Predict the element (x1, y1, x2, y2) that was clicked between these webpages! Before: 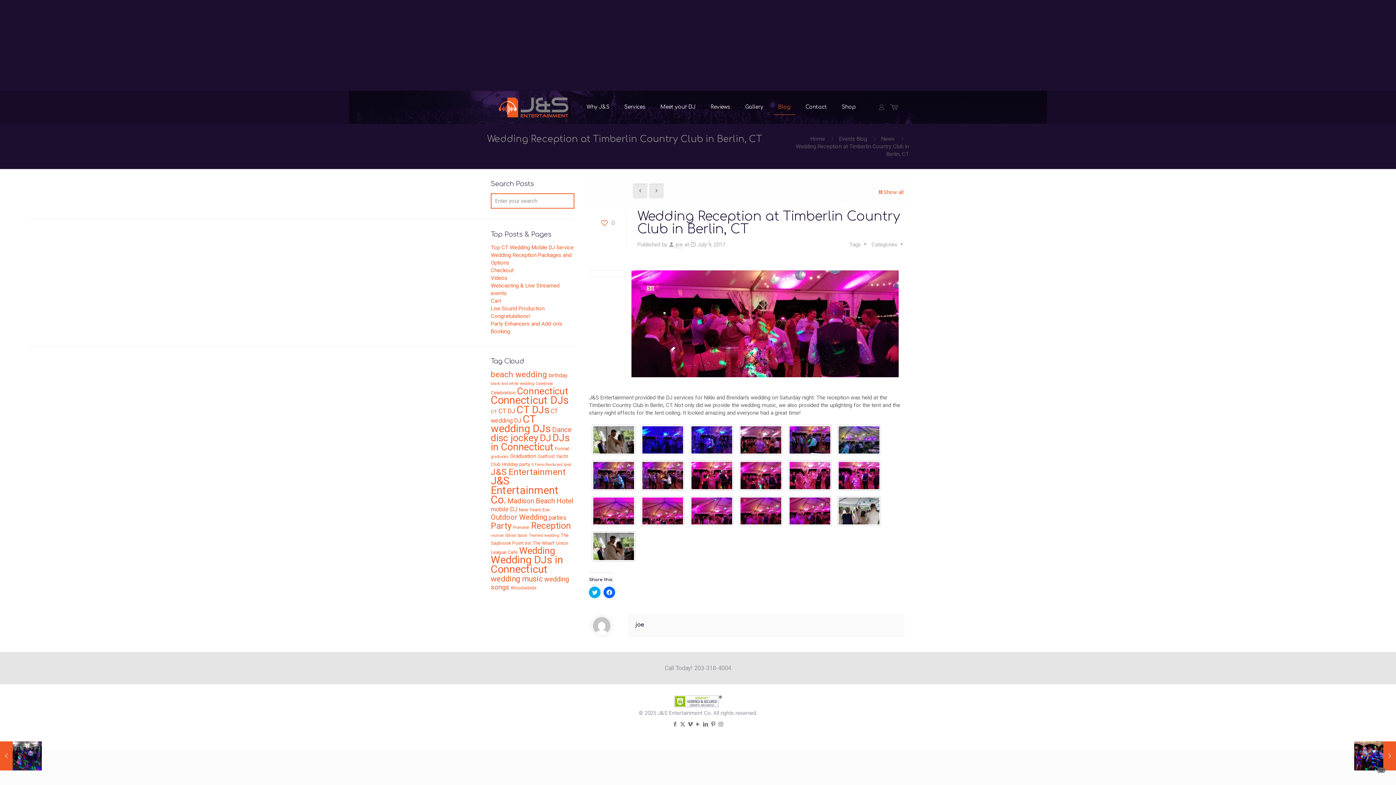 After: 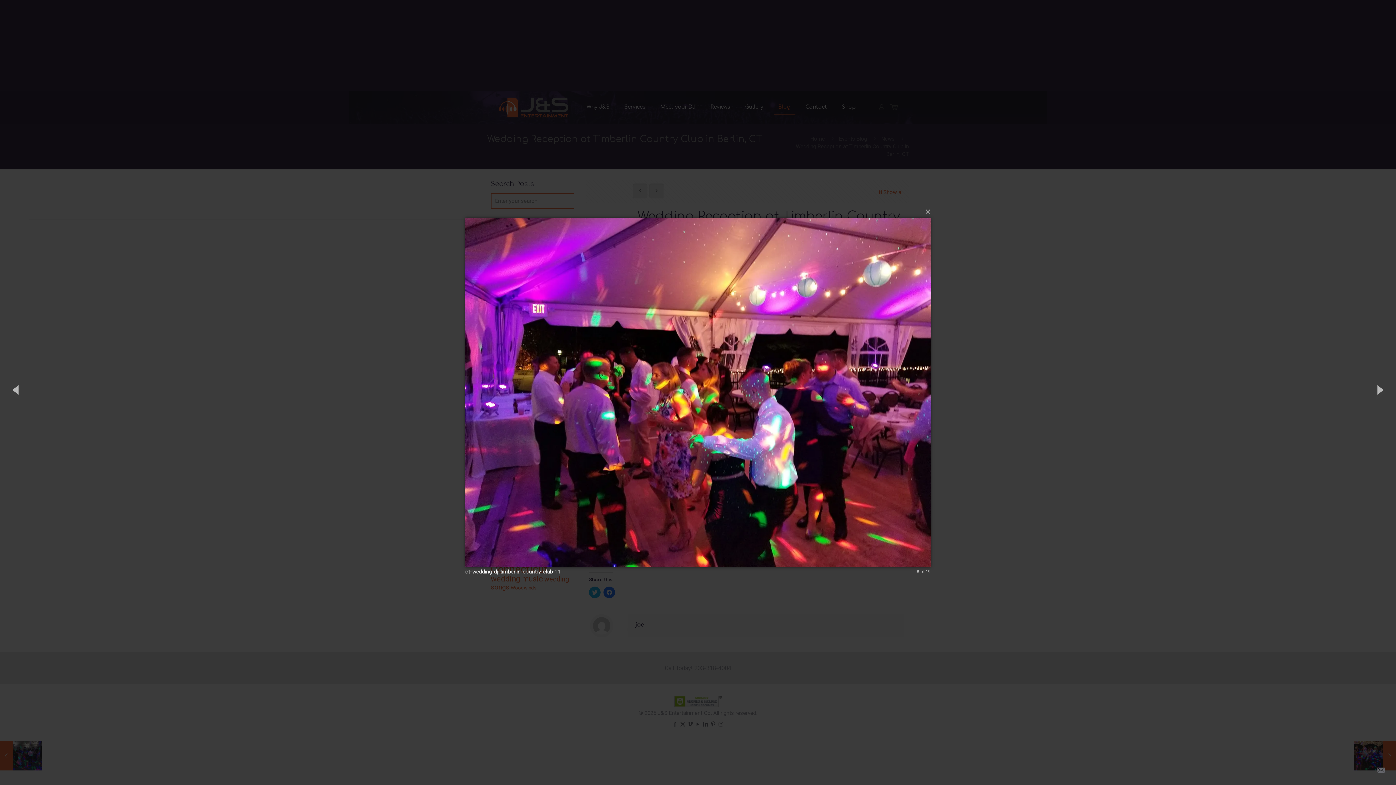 Action: bbox: (641, 460, 684, 490)